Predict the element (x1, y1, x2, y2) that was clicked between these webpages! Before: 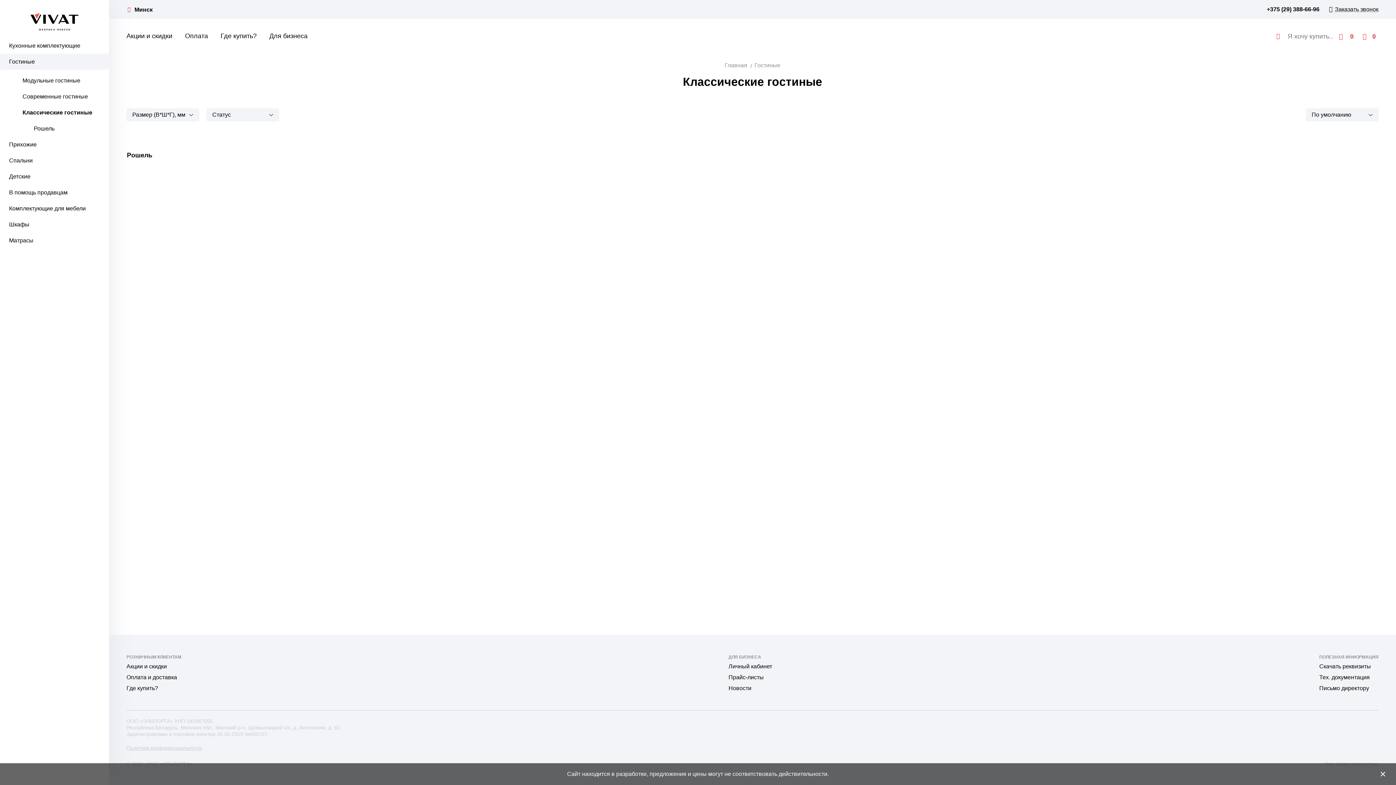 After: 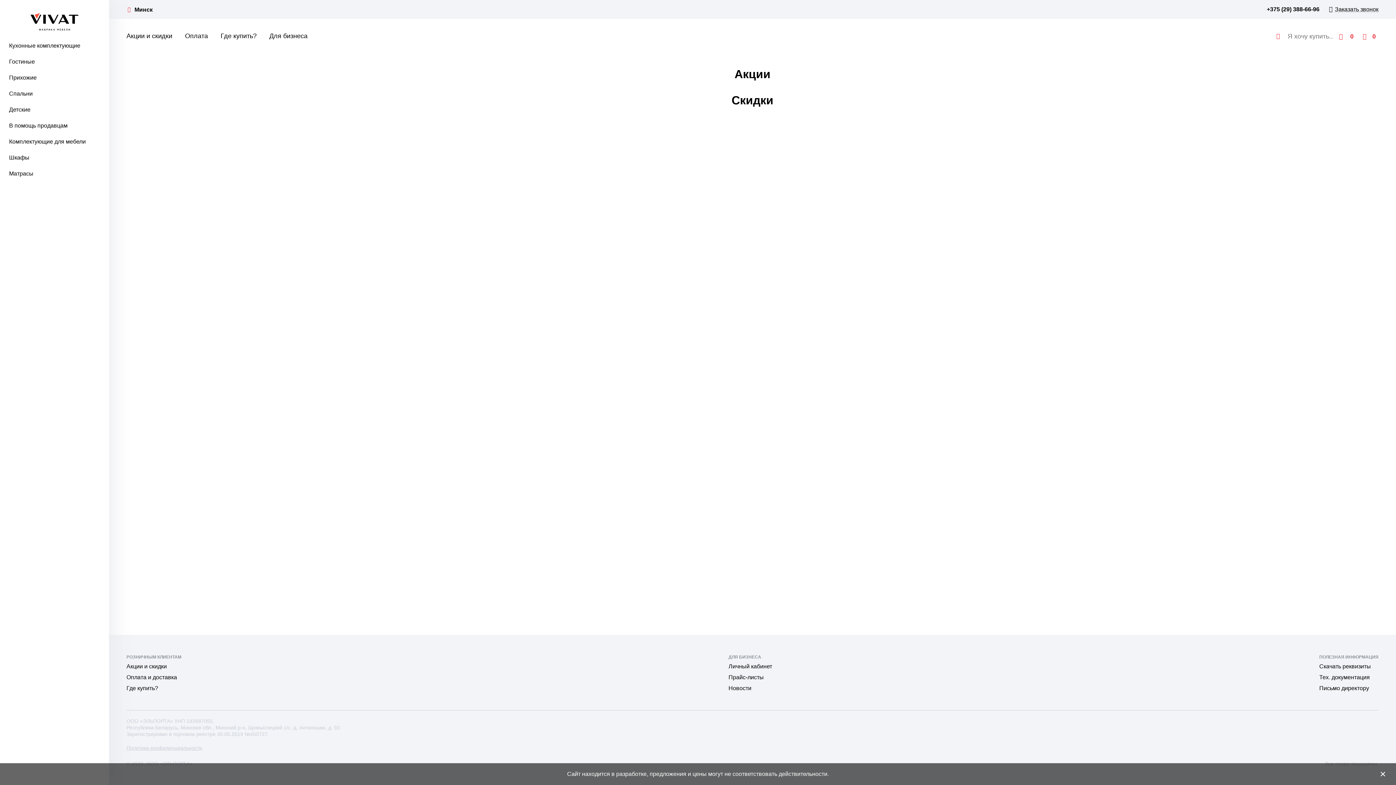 Action: bbox: (126, 32, 172, 39) label: Акции и скидки